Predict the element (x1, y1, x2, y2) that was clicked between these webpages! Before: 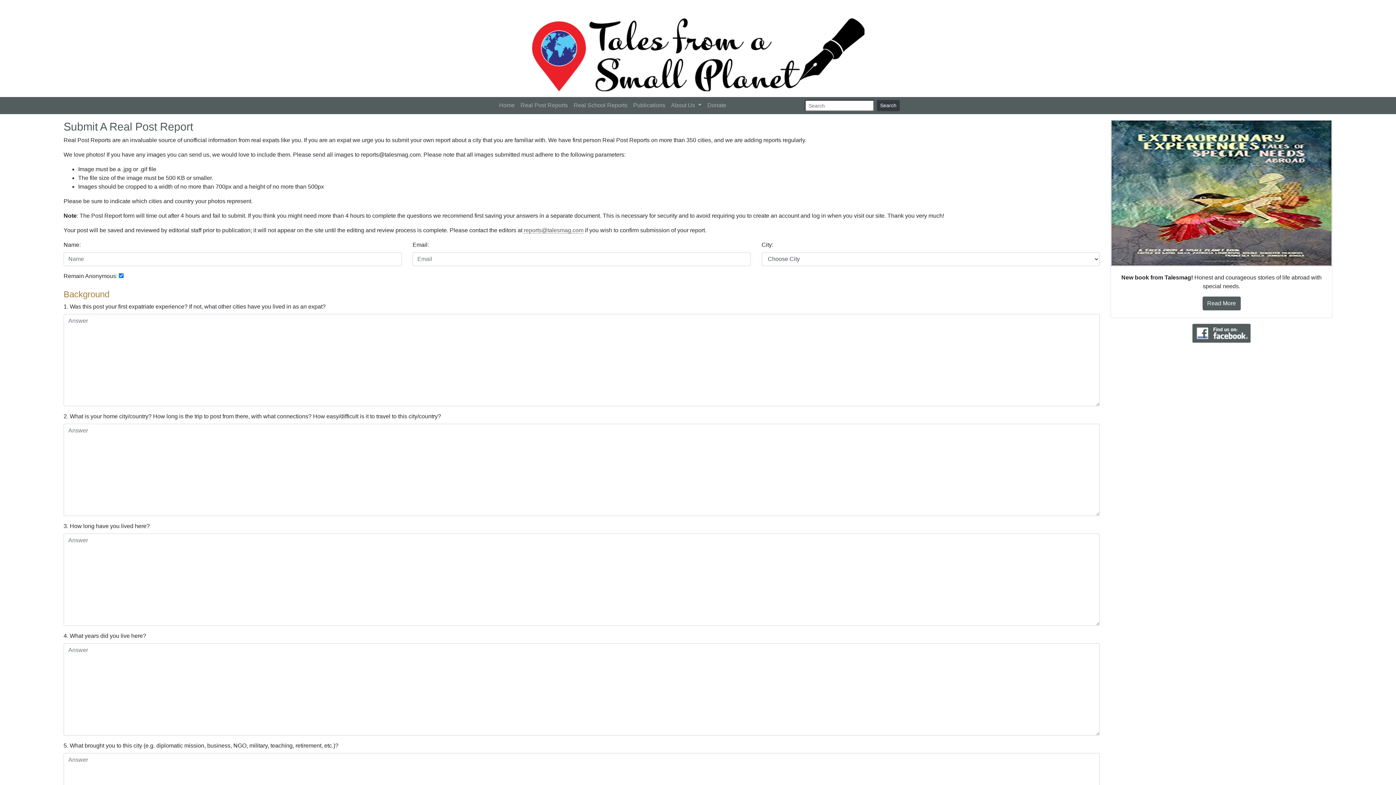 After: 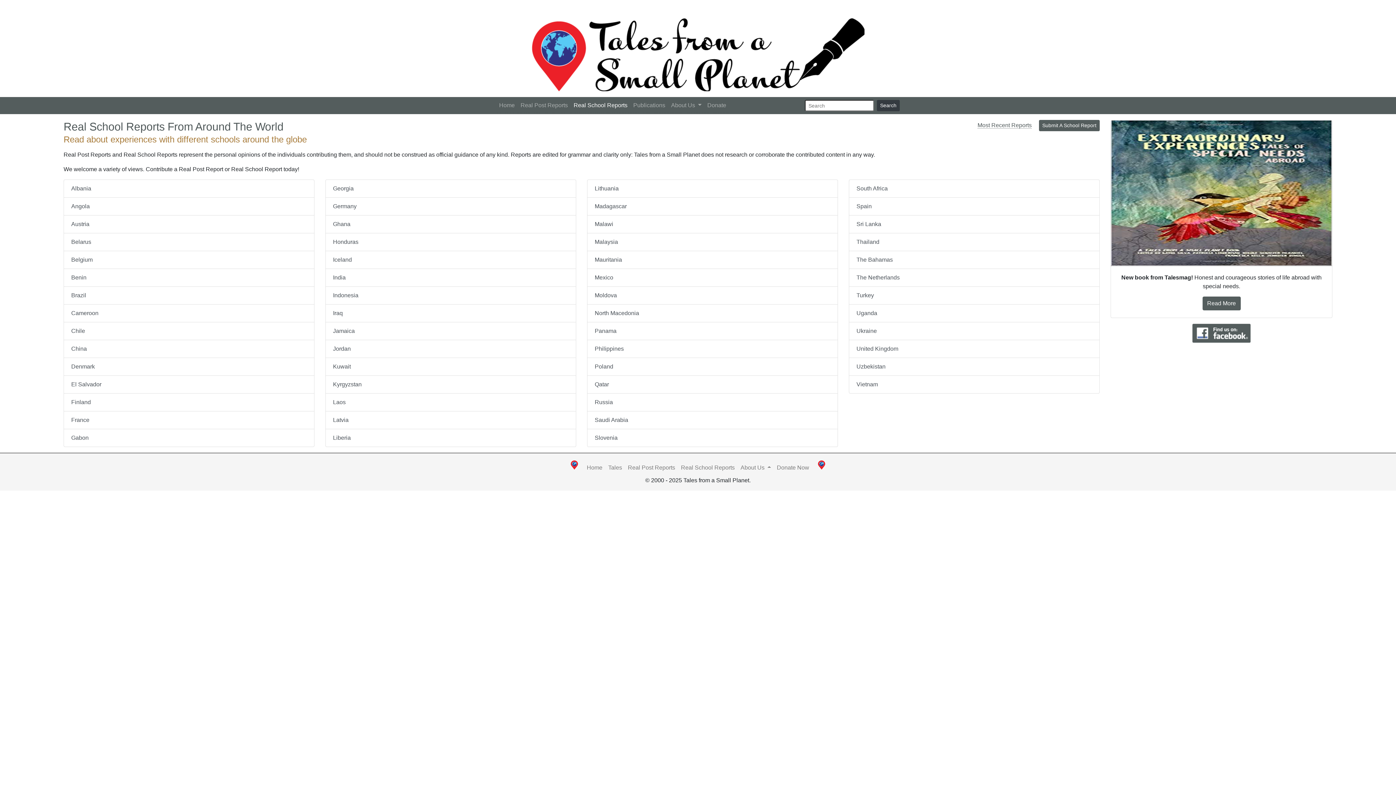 Action: label: Real School Reports bbox: (570, 98, 630, 113)